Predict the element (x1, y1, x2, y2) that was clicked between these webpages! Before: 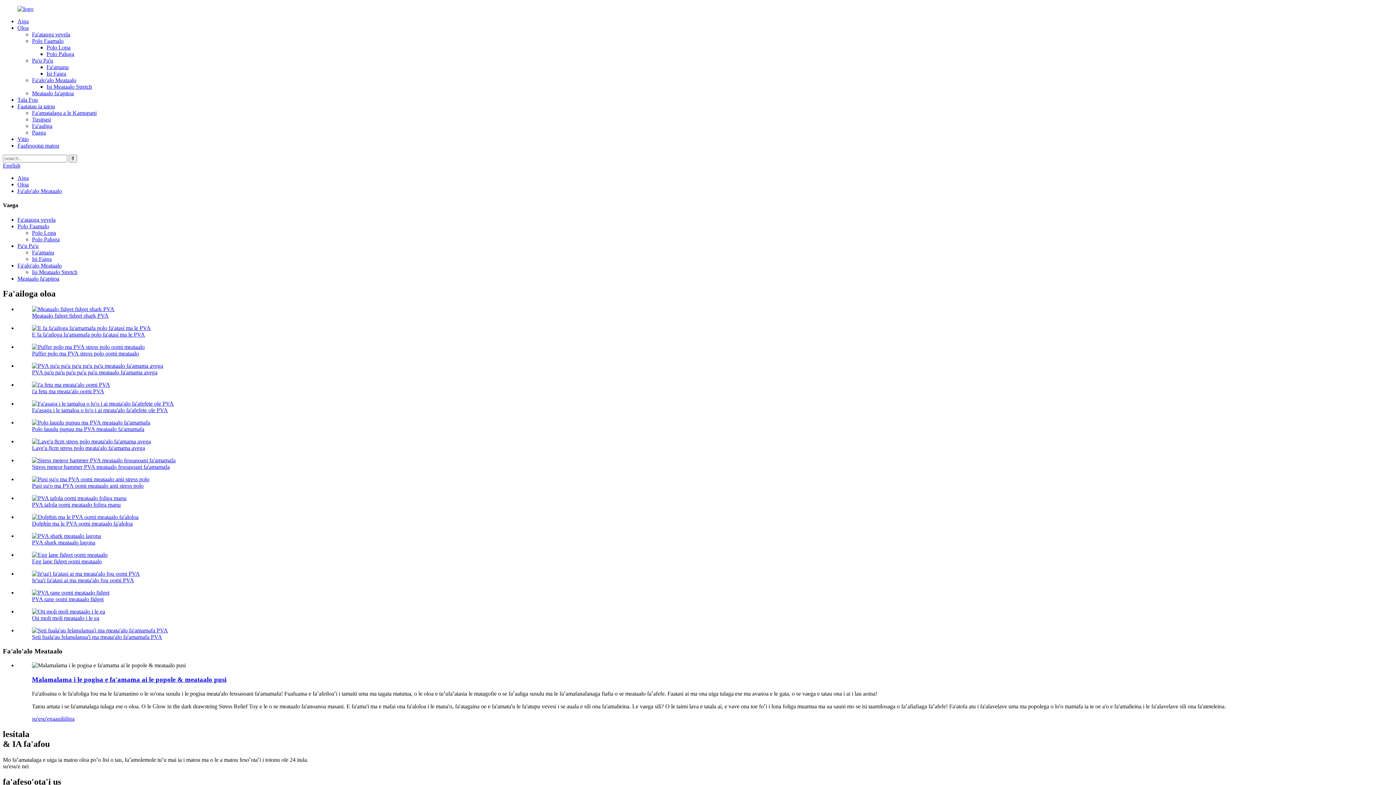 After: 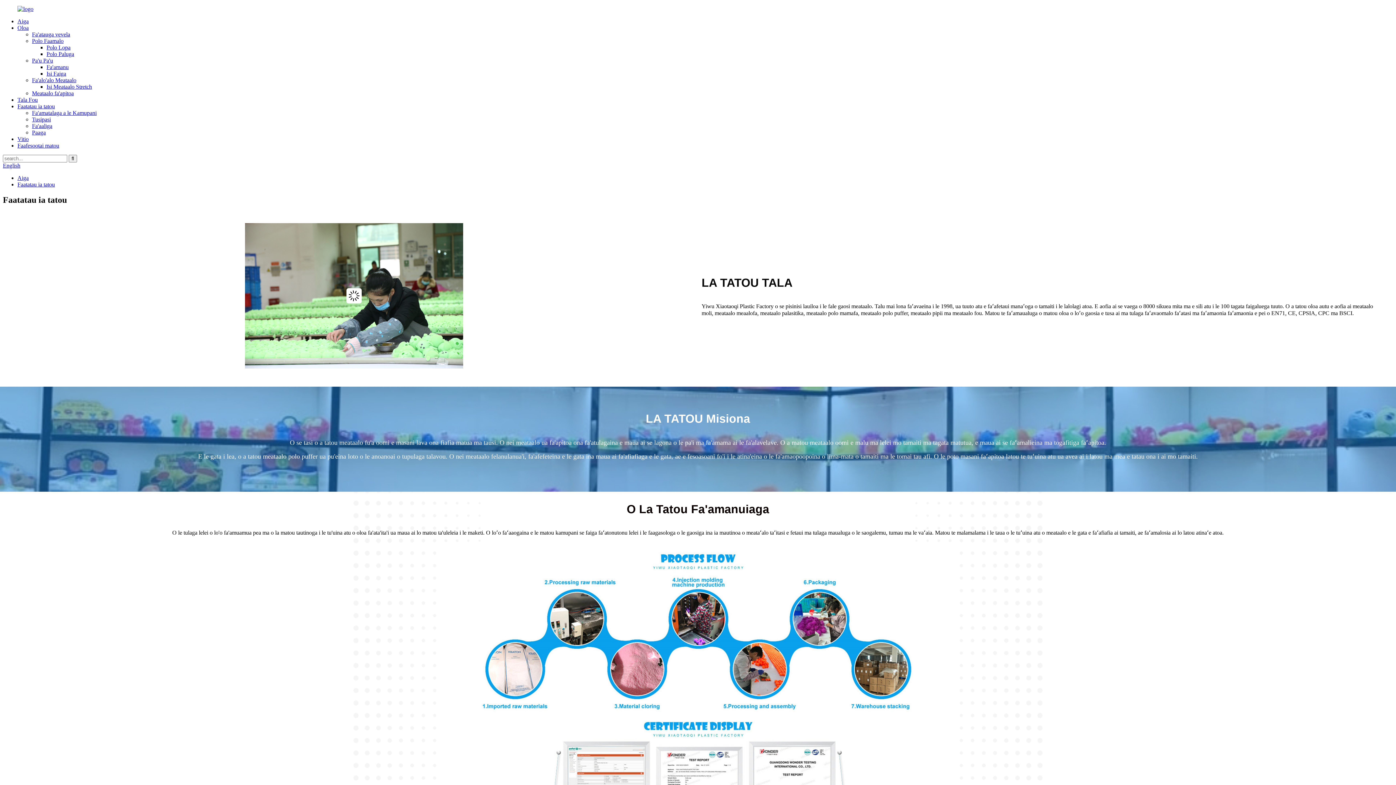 Action: bbox: (17, 103, 54, 109) label: Faatatau ia tatou